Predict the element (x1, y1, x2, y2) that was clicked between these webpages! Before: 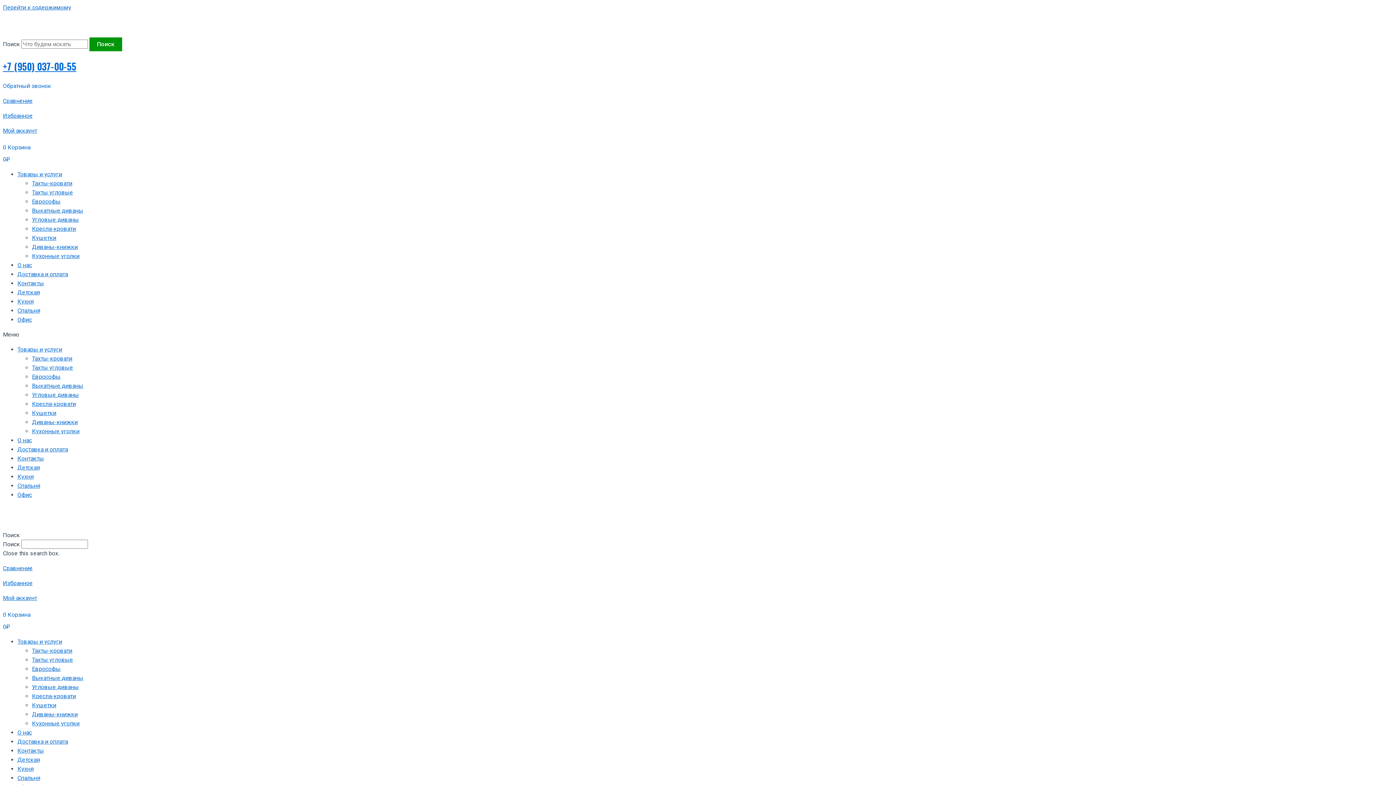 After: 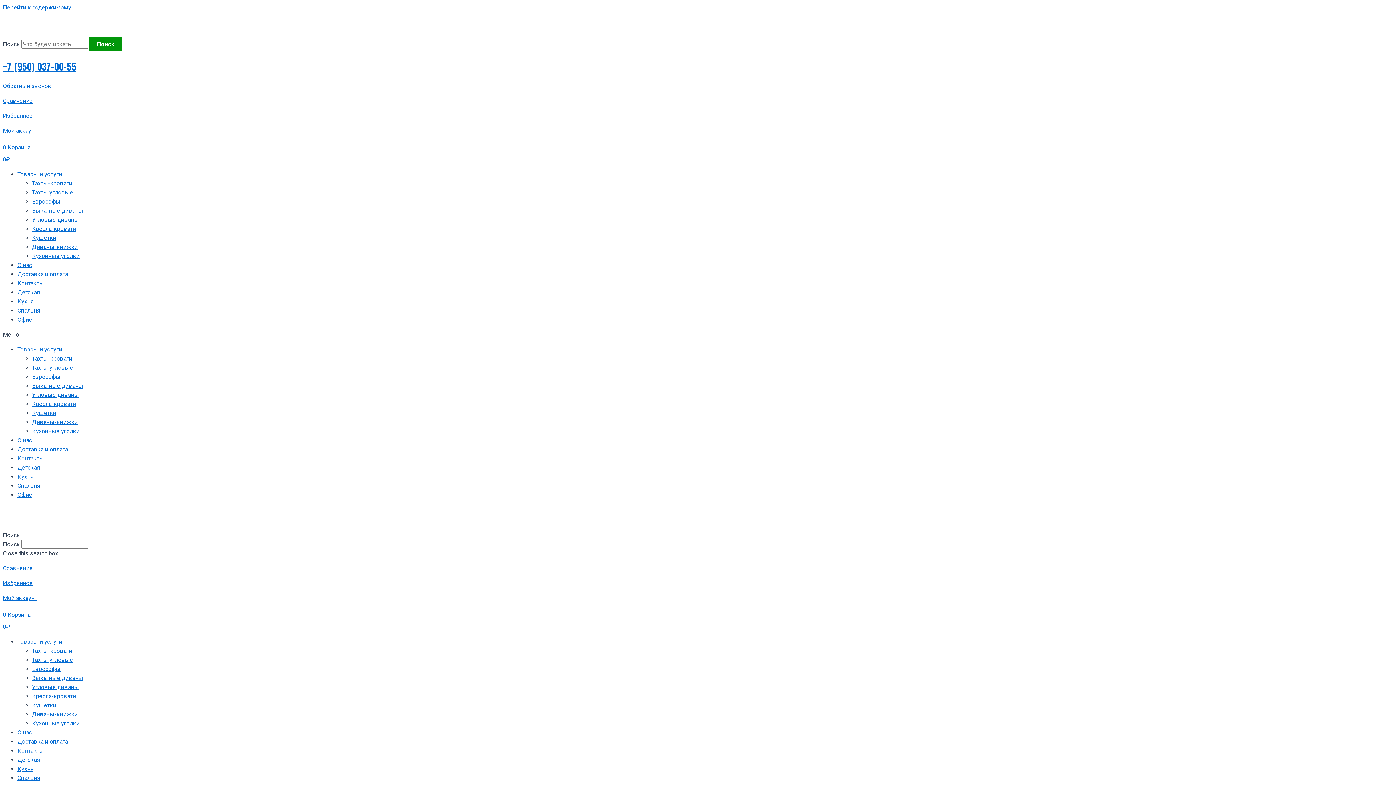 Action: label: Доставка и оплата bbox: (17, 446, 68, 453)